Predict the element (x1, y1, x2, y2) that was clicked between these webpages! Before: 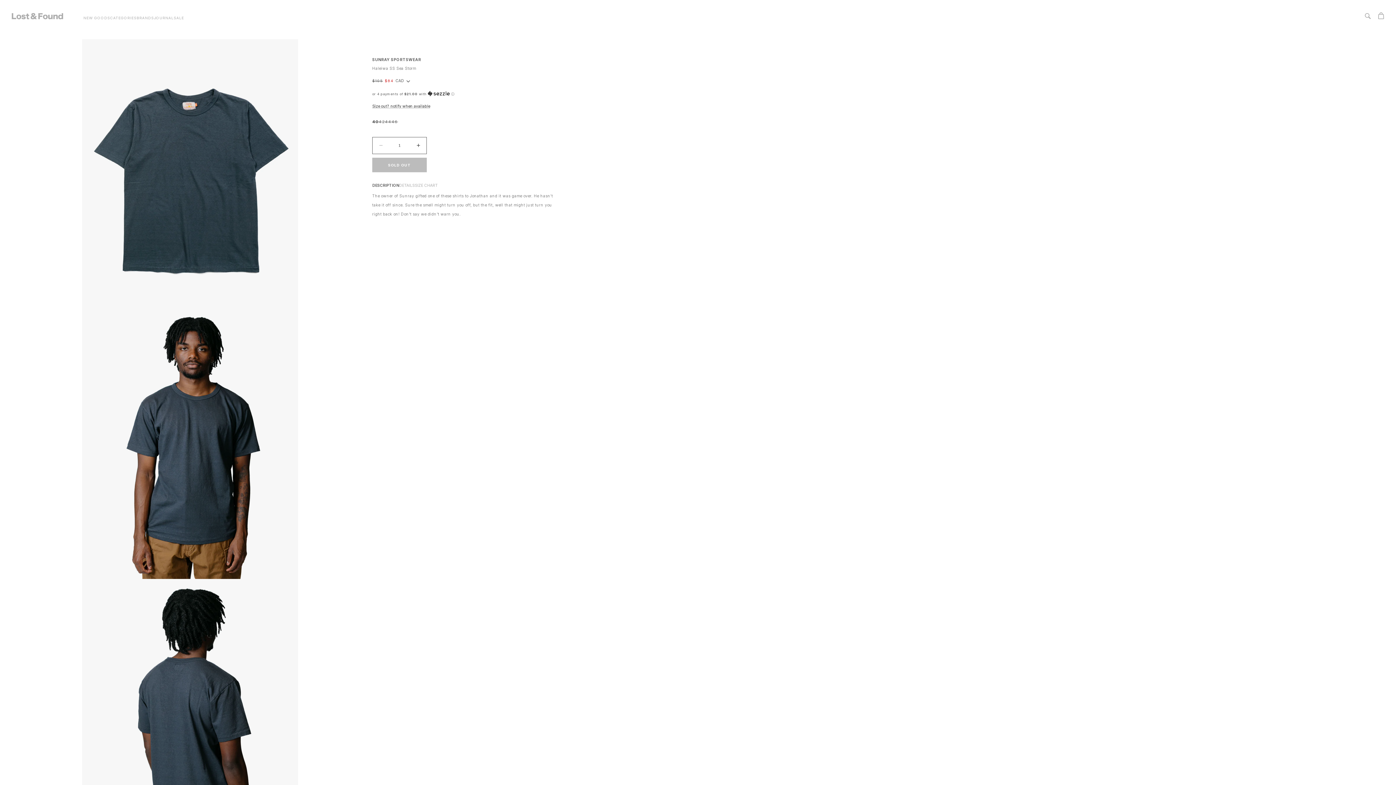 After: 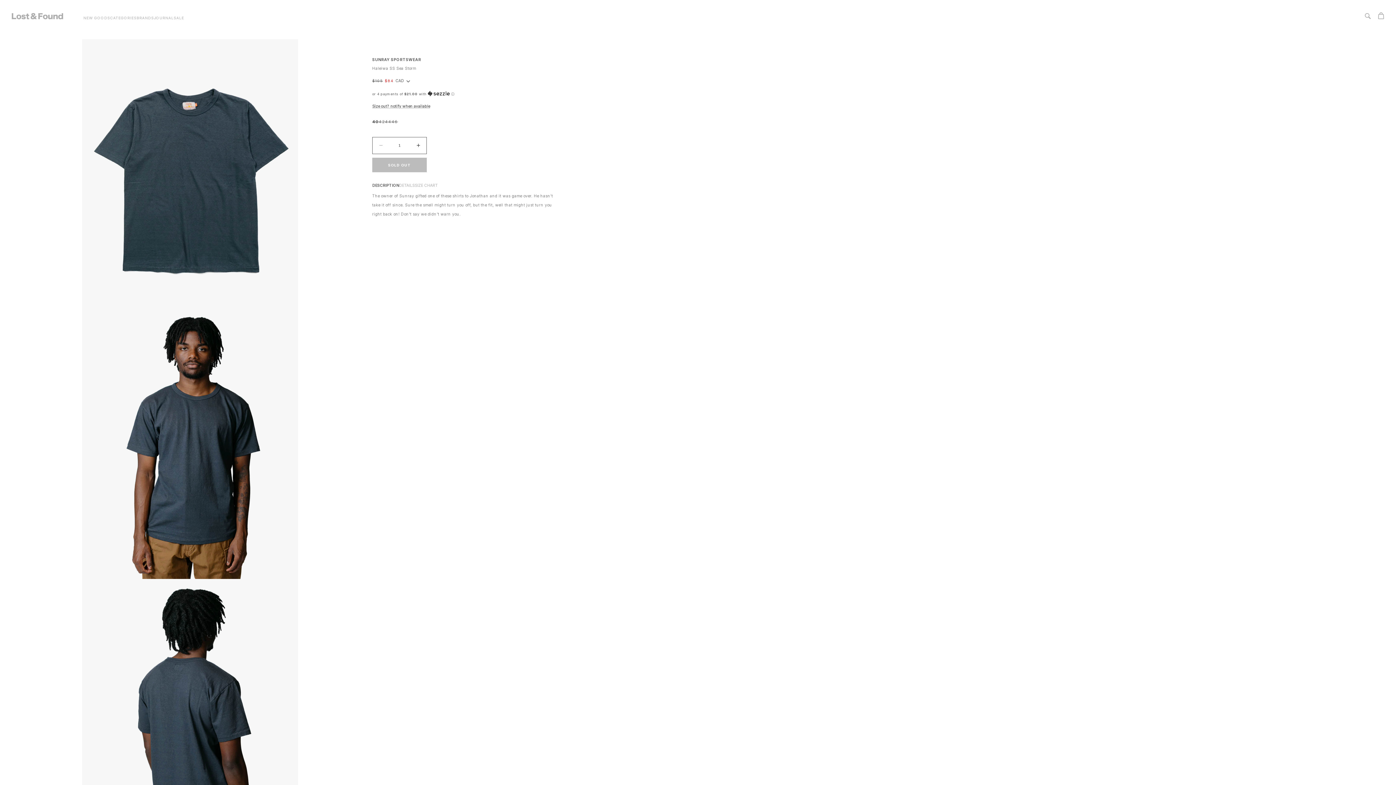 Action: bbox: (372, 183, 399, 187) label: DESCRIPTION